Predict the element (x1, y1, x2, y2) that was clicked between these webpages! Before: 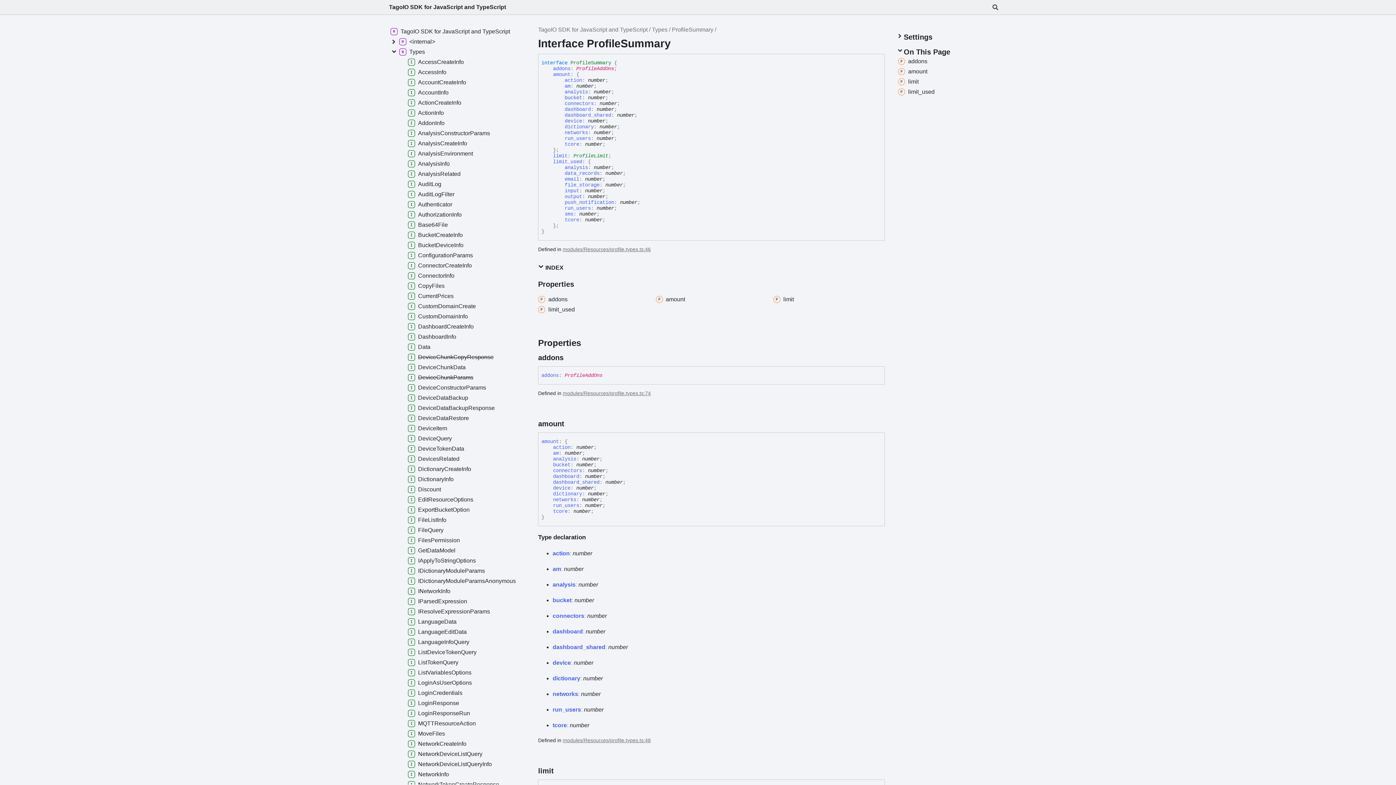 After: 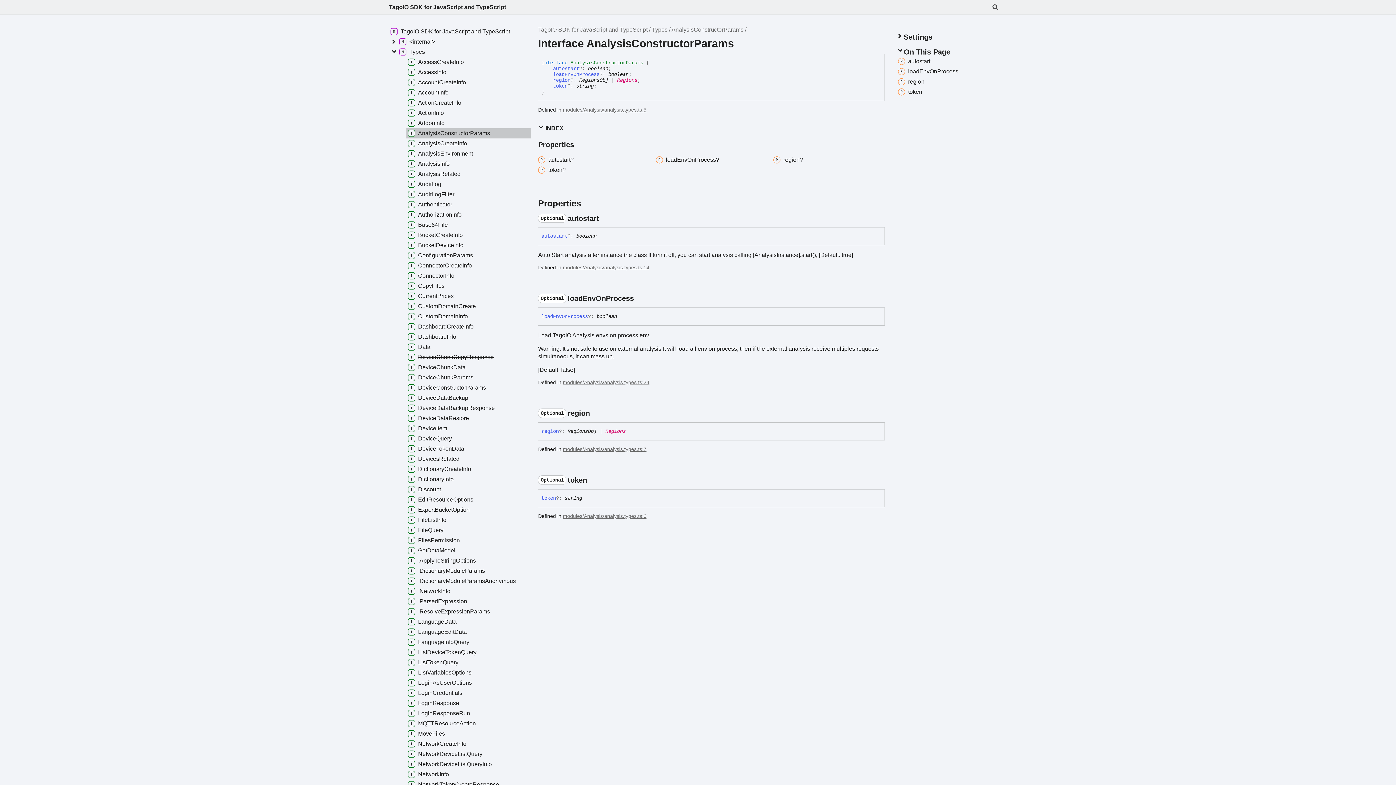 Action: label: AnalysisConstructorParams bbox: (406, 128, 531, 138)